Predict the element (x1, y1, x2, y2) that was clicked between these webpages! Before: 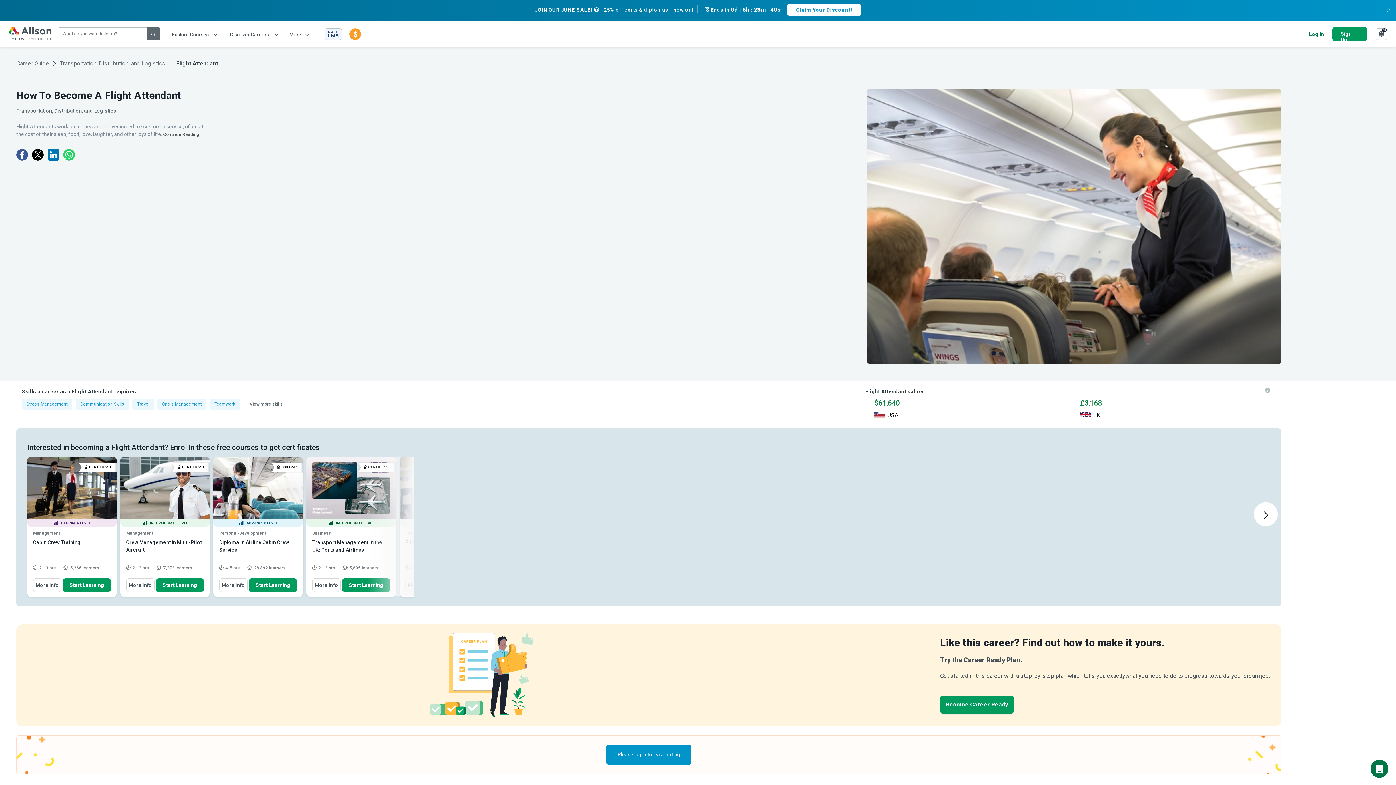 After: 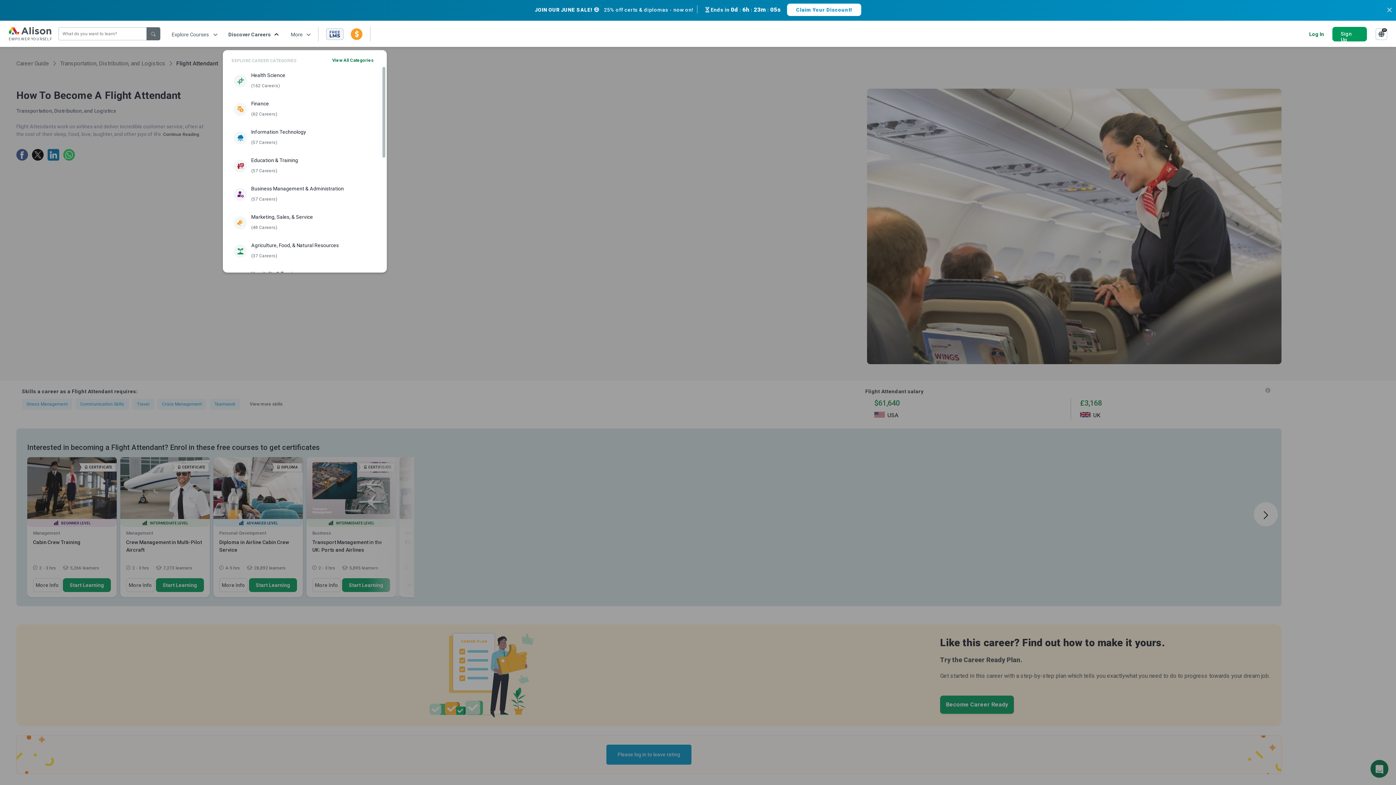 Action: bbox: (228, 31, 278, 37) label: Discover Careers